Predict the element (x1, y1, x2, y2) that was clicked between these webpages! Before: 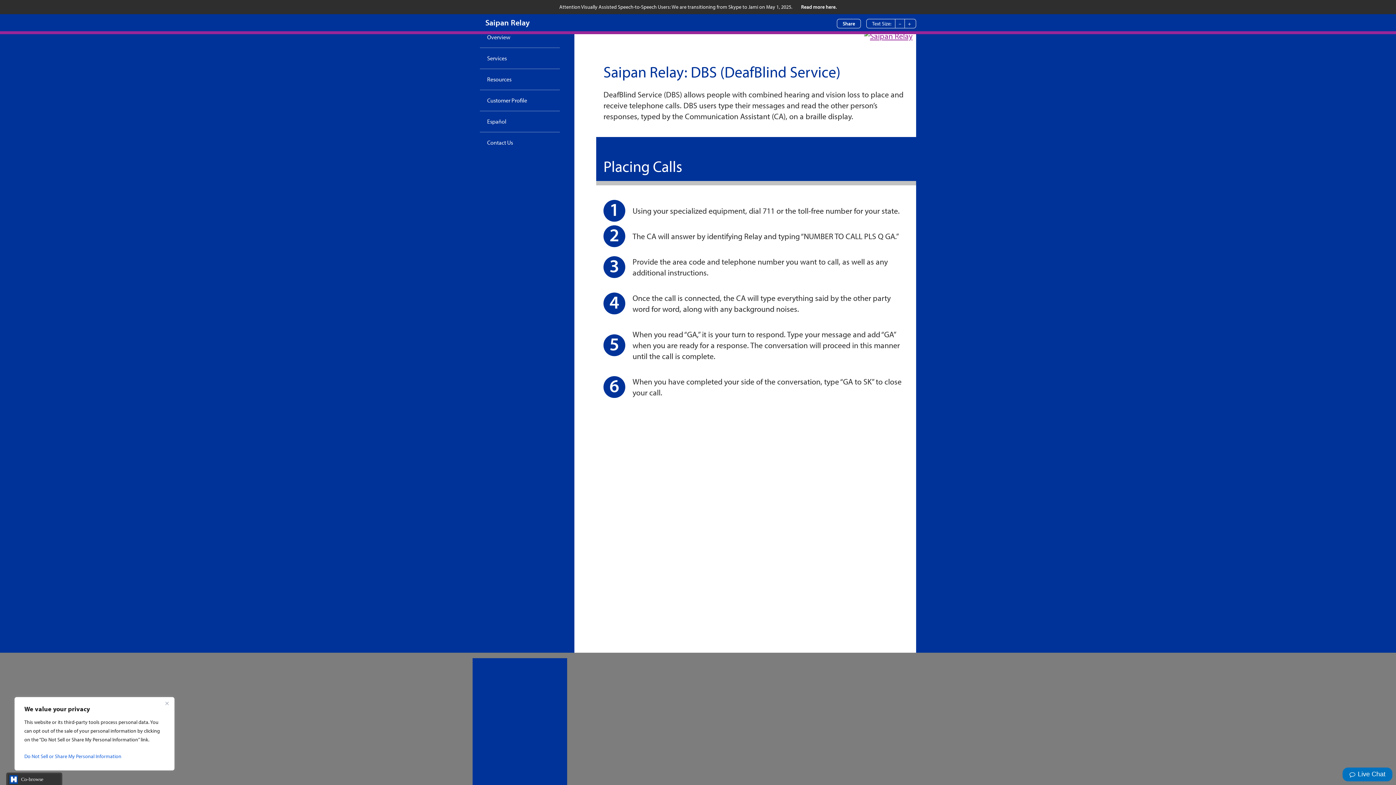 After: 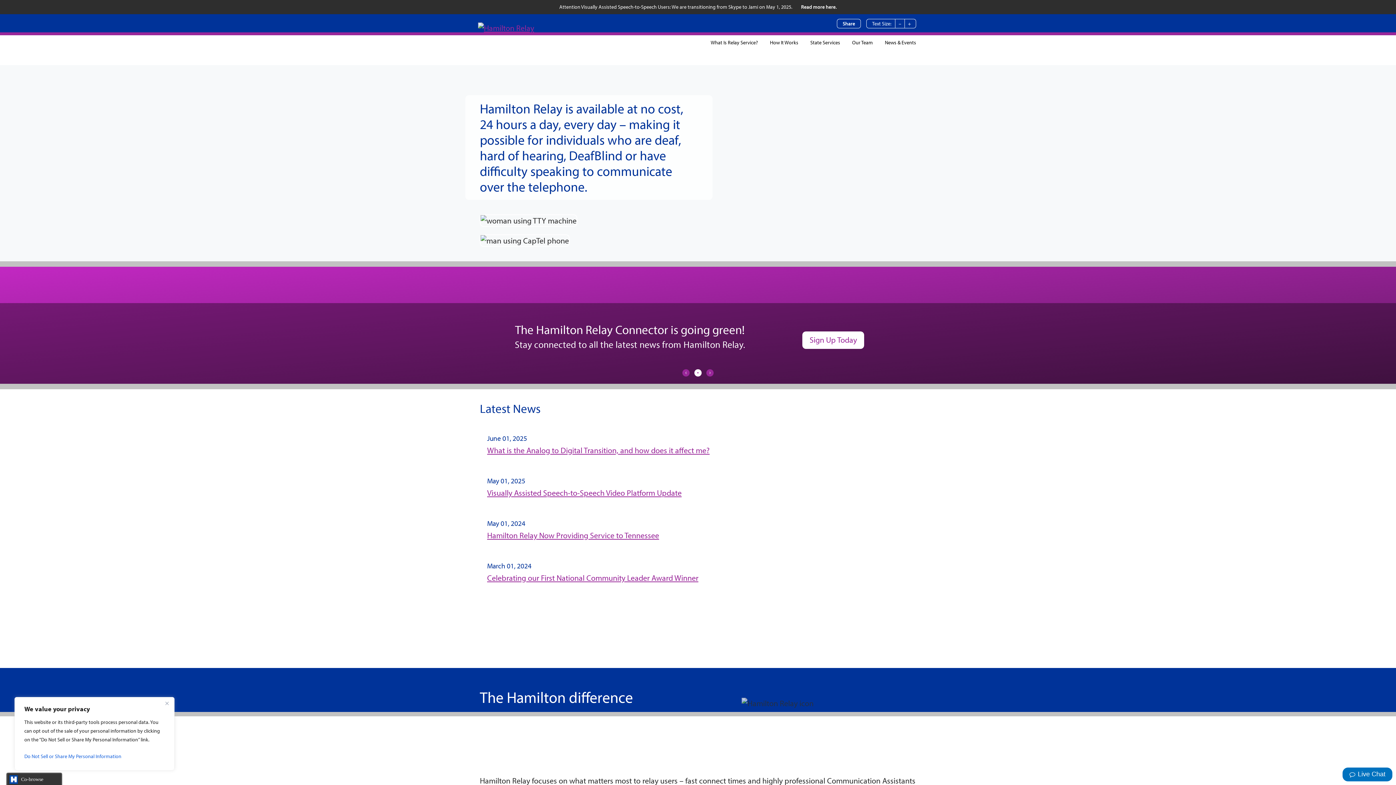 Action: bbox: (844, 670, 900, 680)